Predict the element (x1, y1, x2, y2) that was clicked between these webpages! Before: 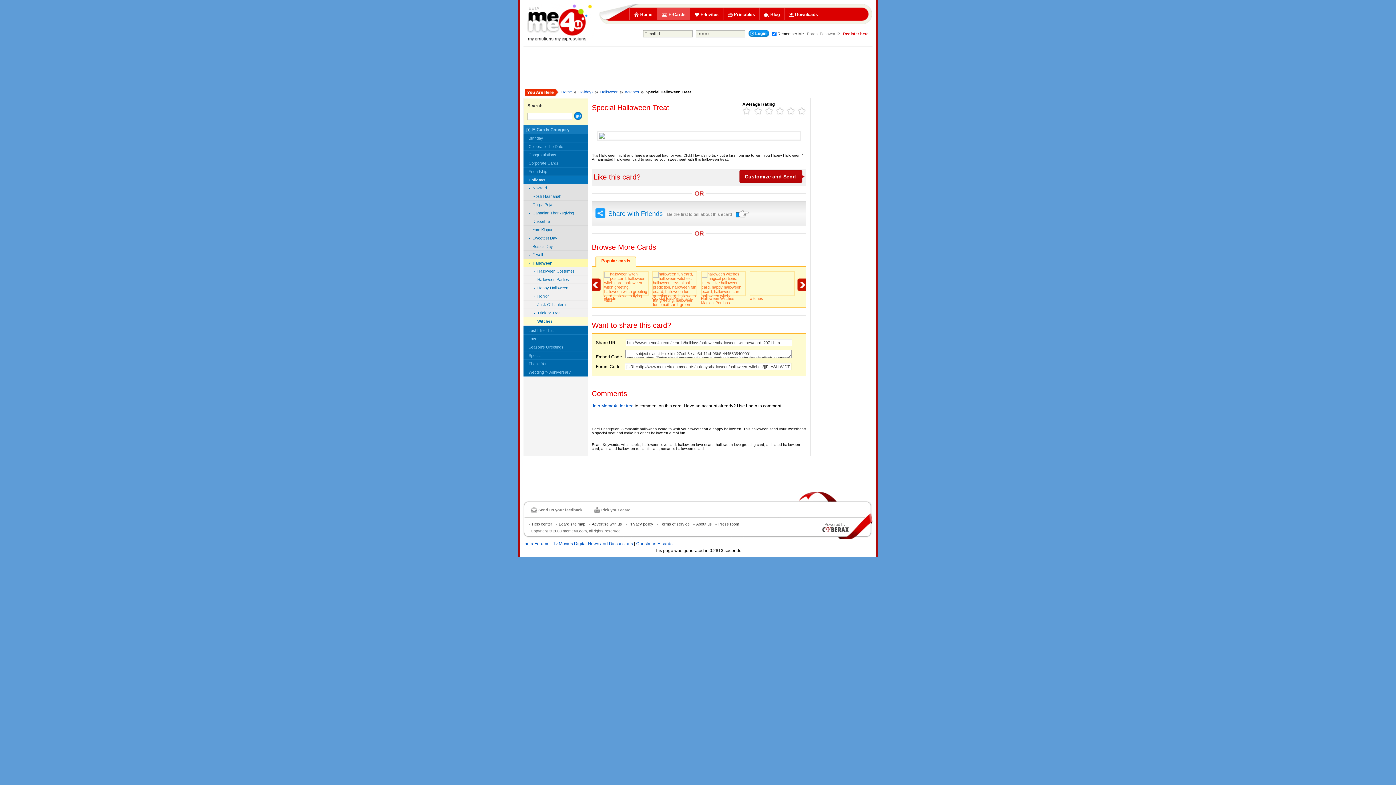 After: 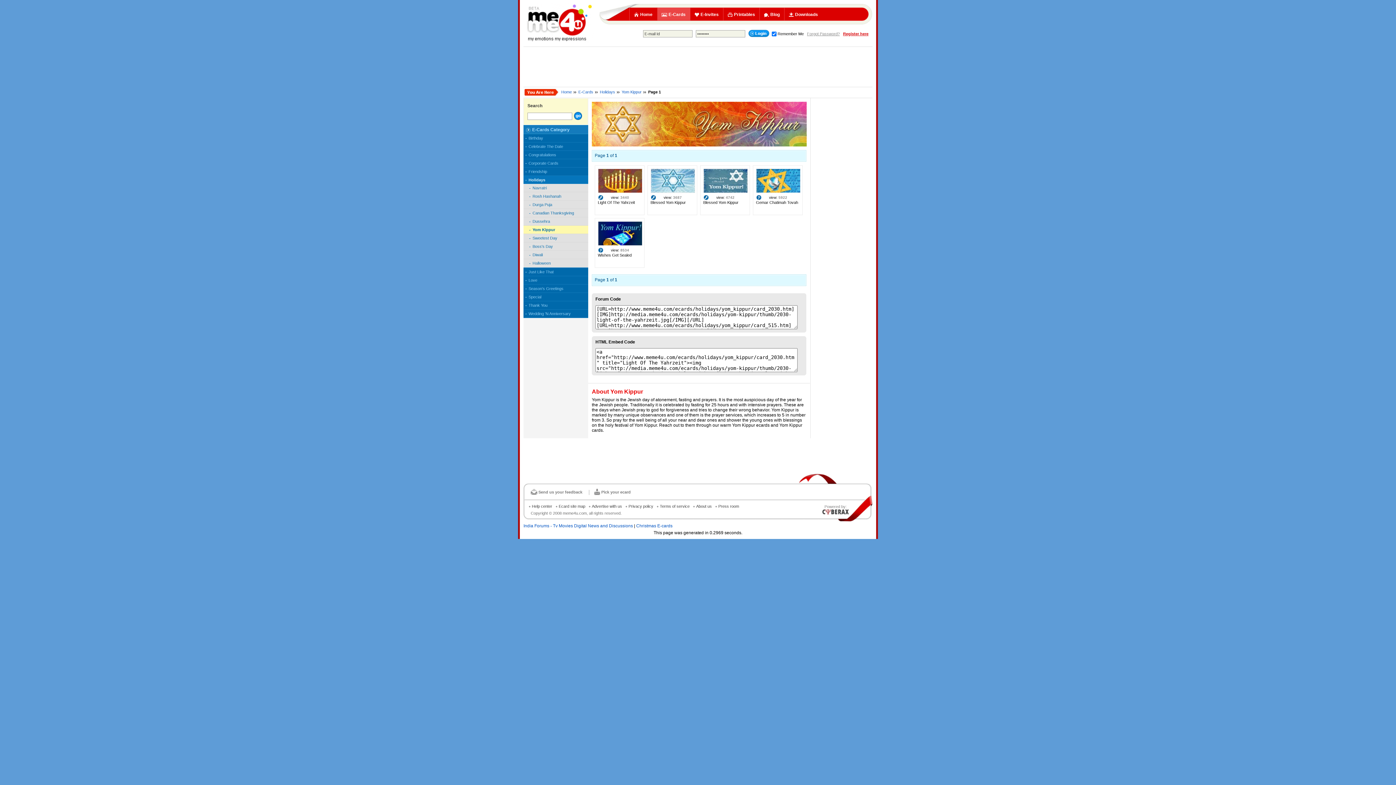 Action: label: Yom Kippur bbox: (523, 225, 588, 233)